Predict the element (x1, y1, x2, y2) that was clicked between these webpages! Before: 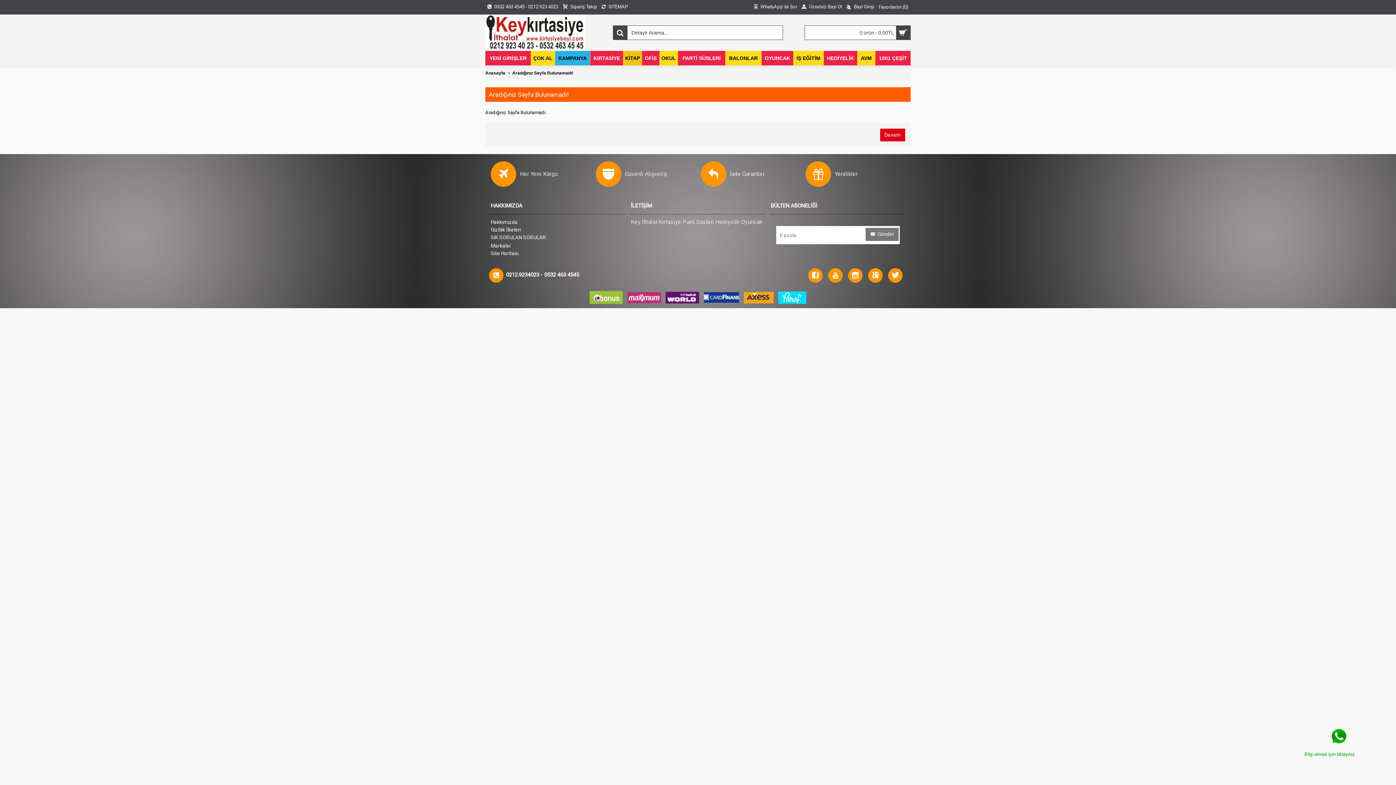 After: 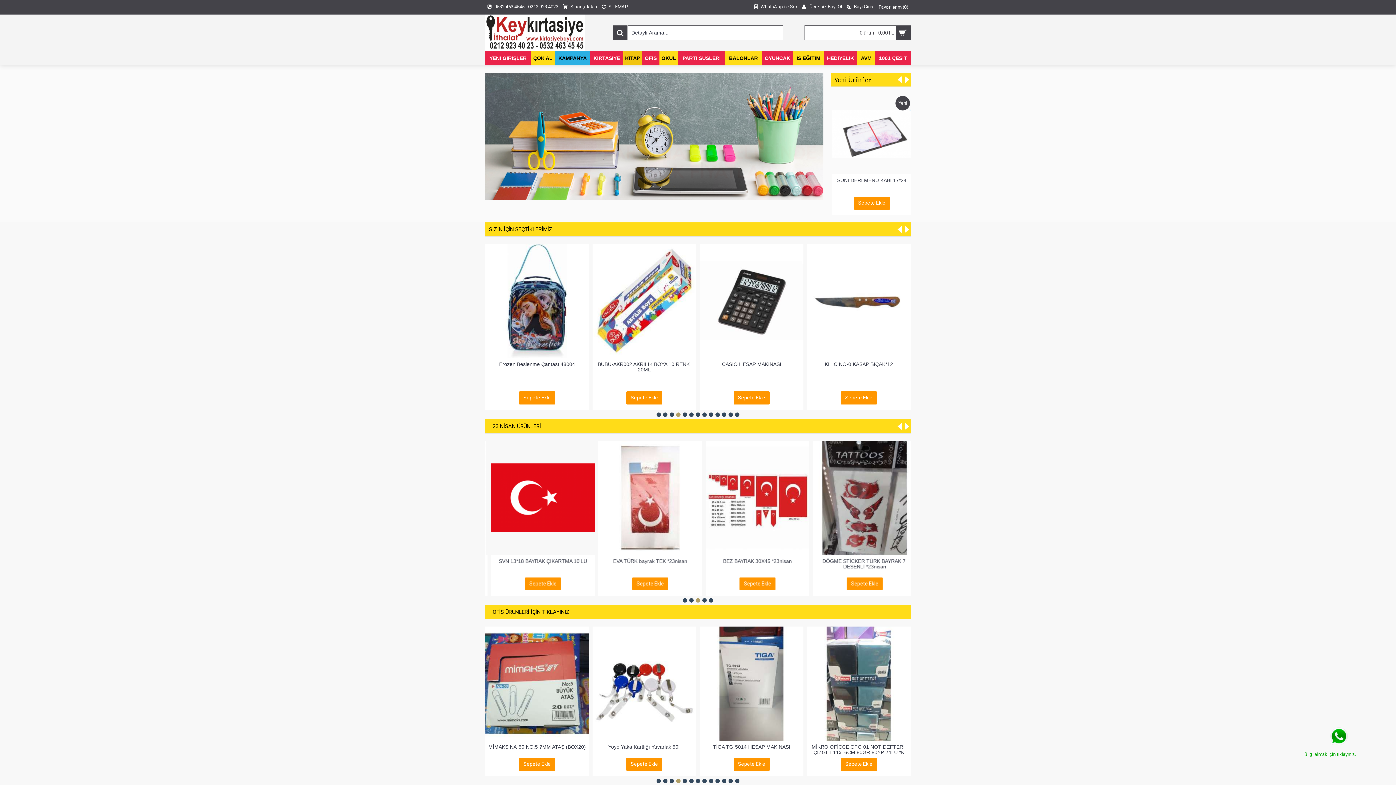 Action: bbox: (880, 128, 905, 141) label: Devam